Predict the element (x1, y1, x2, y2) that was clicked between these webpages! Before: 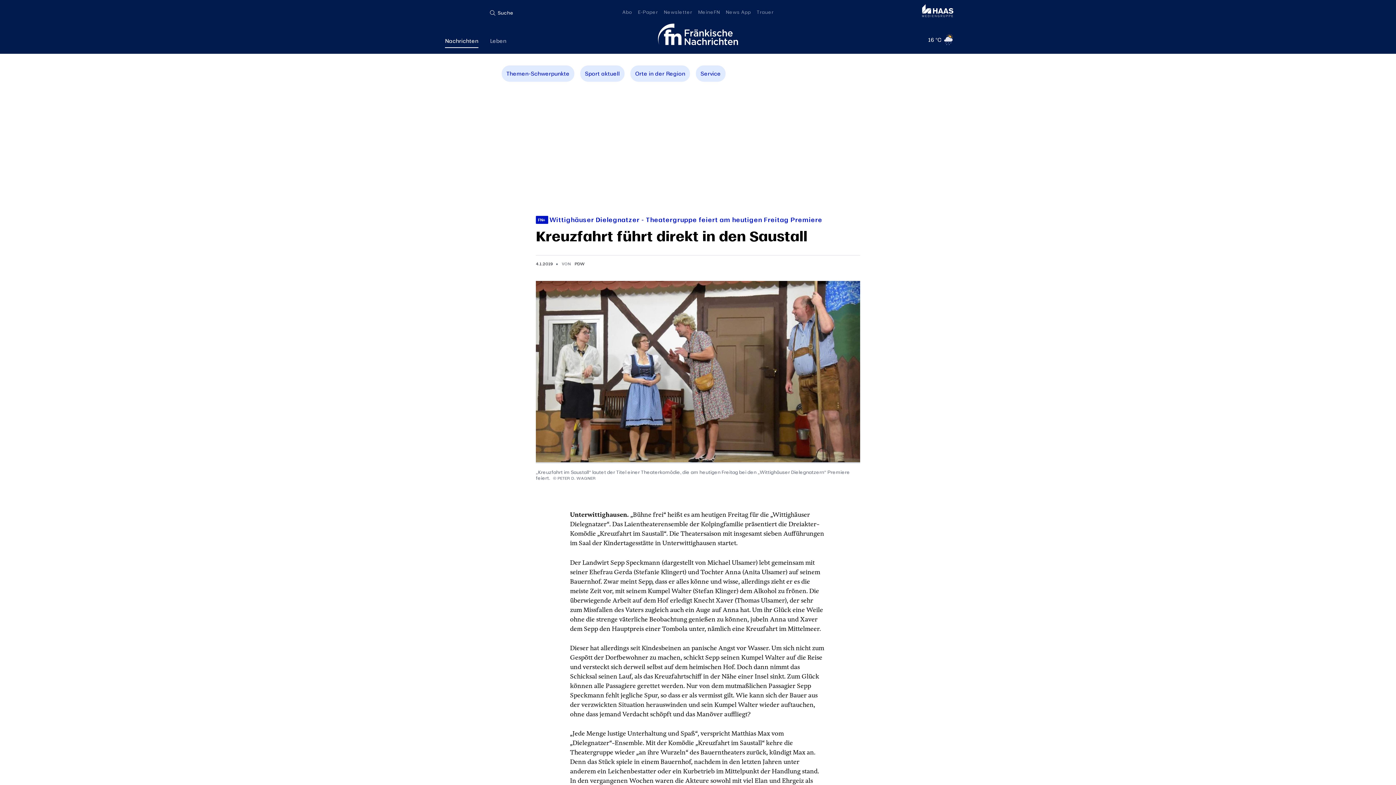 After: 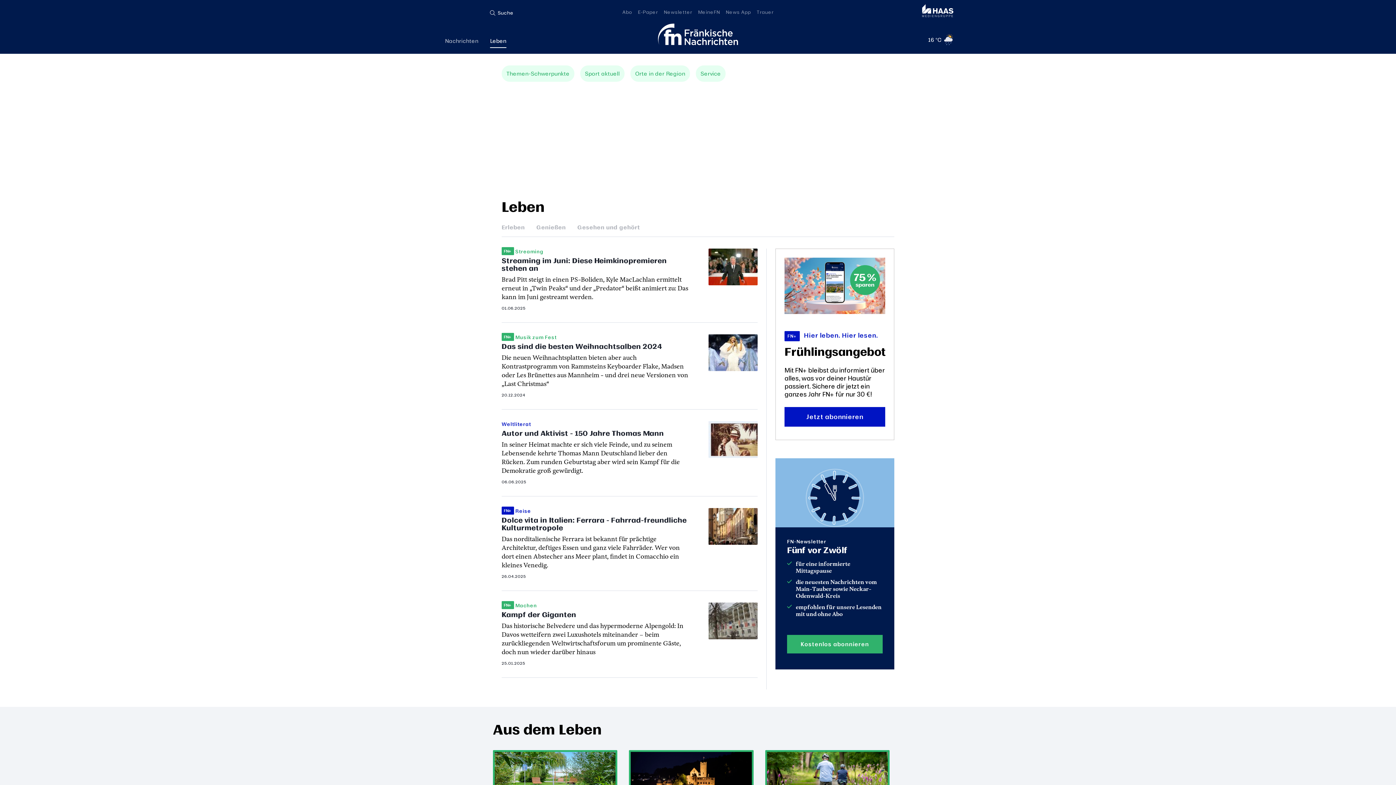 Action: label: Leben bbox: (490, 34, 506, 48)